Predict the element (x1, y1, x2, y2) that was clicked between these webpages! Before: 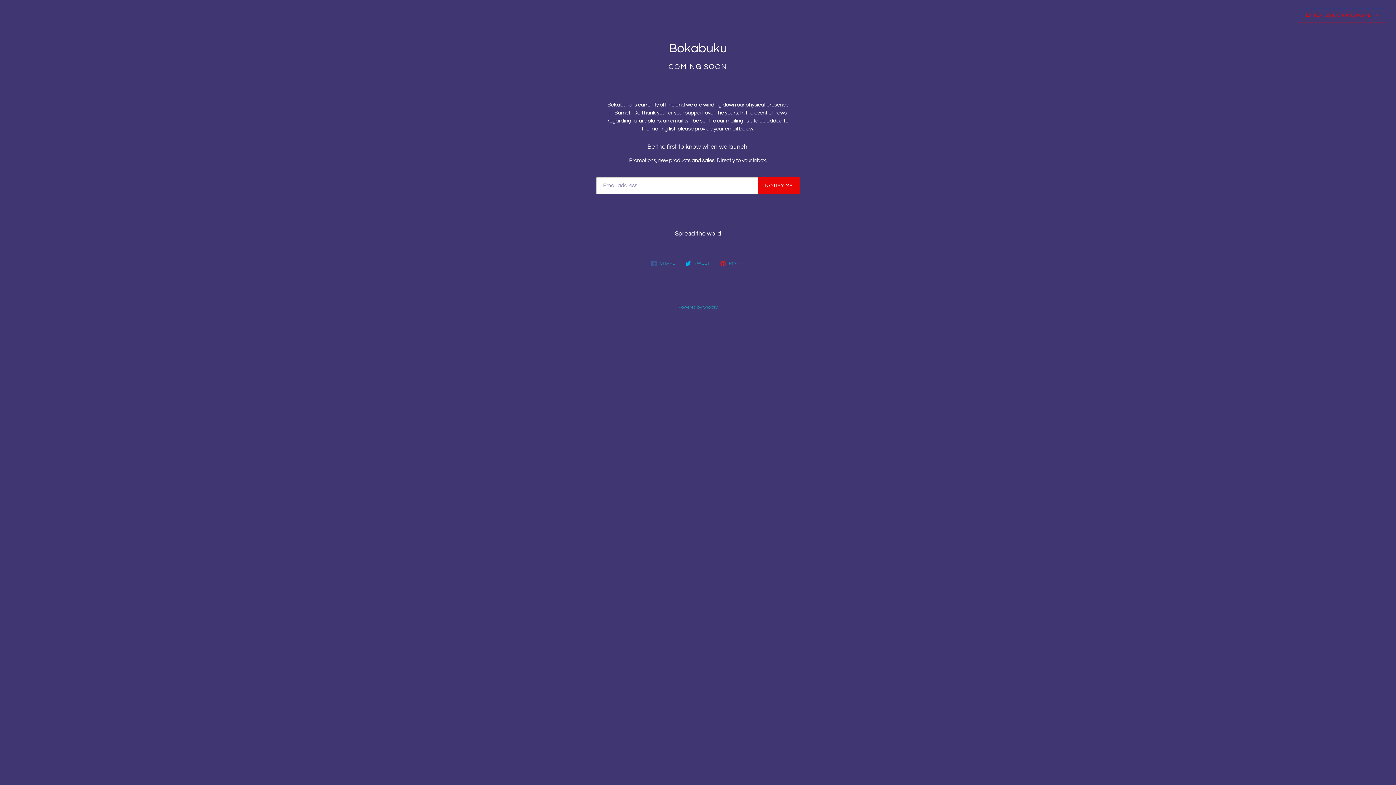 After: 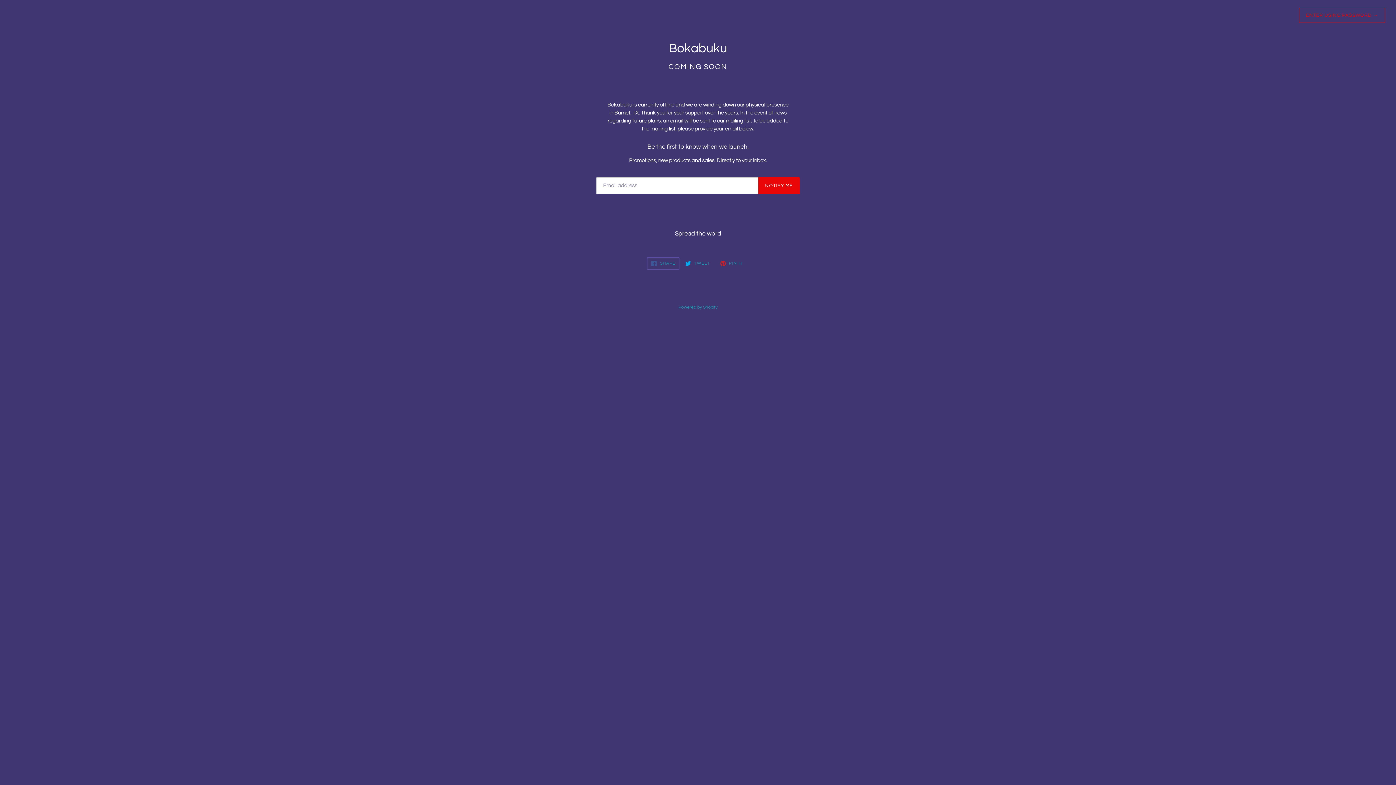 Action: bbox: (647, 257, 679, 269) label:  SHARE
SHARE ON FACEBOOK